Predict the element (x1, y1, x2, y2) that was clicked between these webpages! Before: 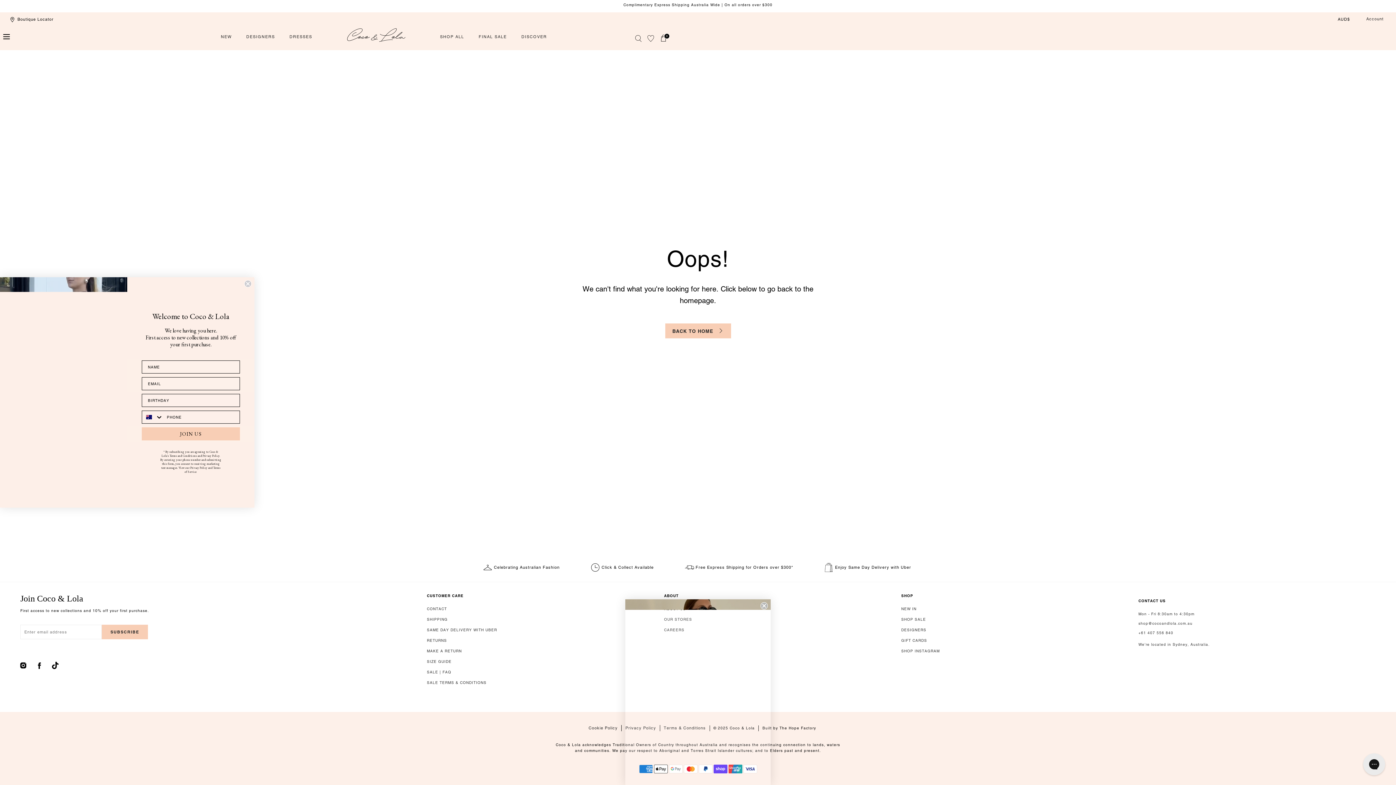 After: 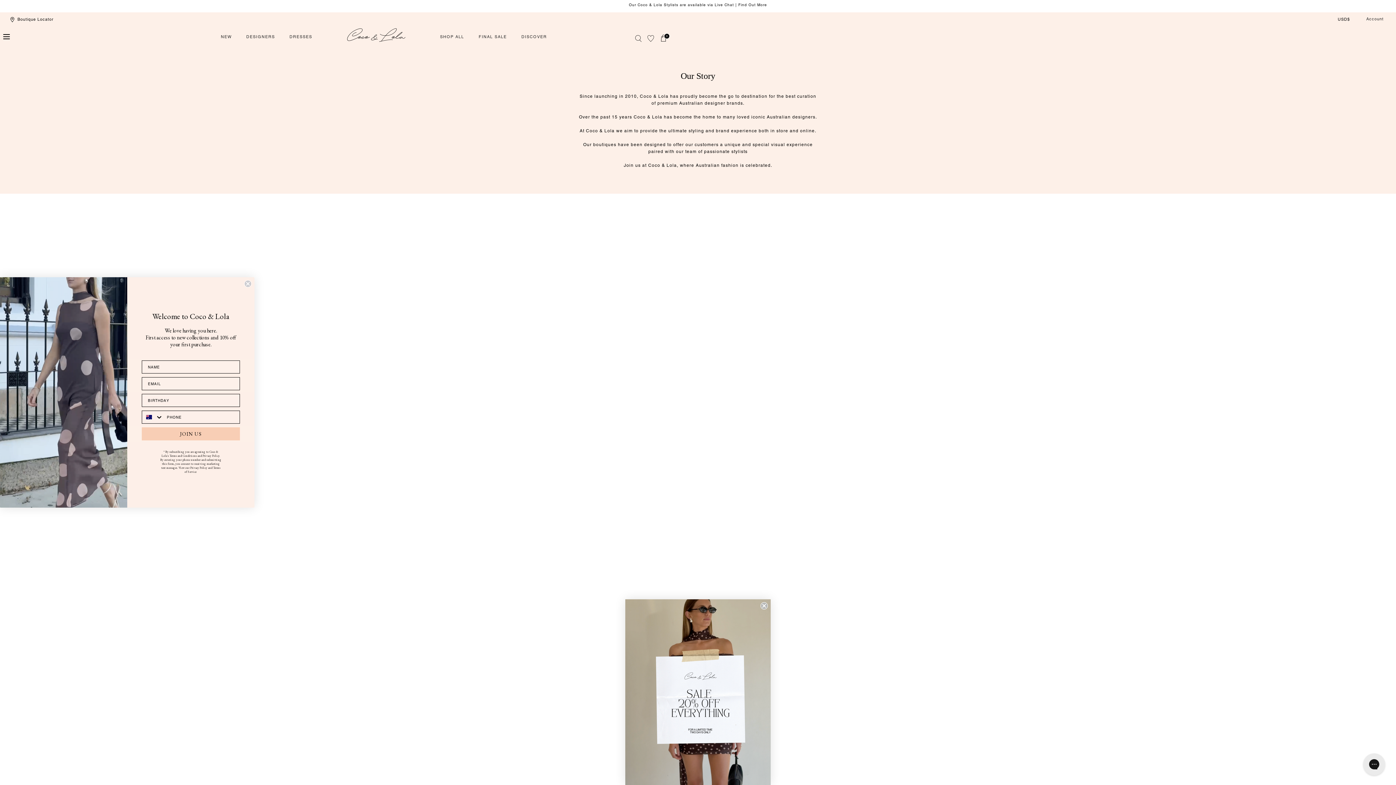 Action: bbox: (664, 606, 901, 612) label: ABOUT US